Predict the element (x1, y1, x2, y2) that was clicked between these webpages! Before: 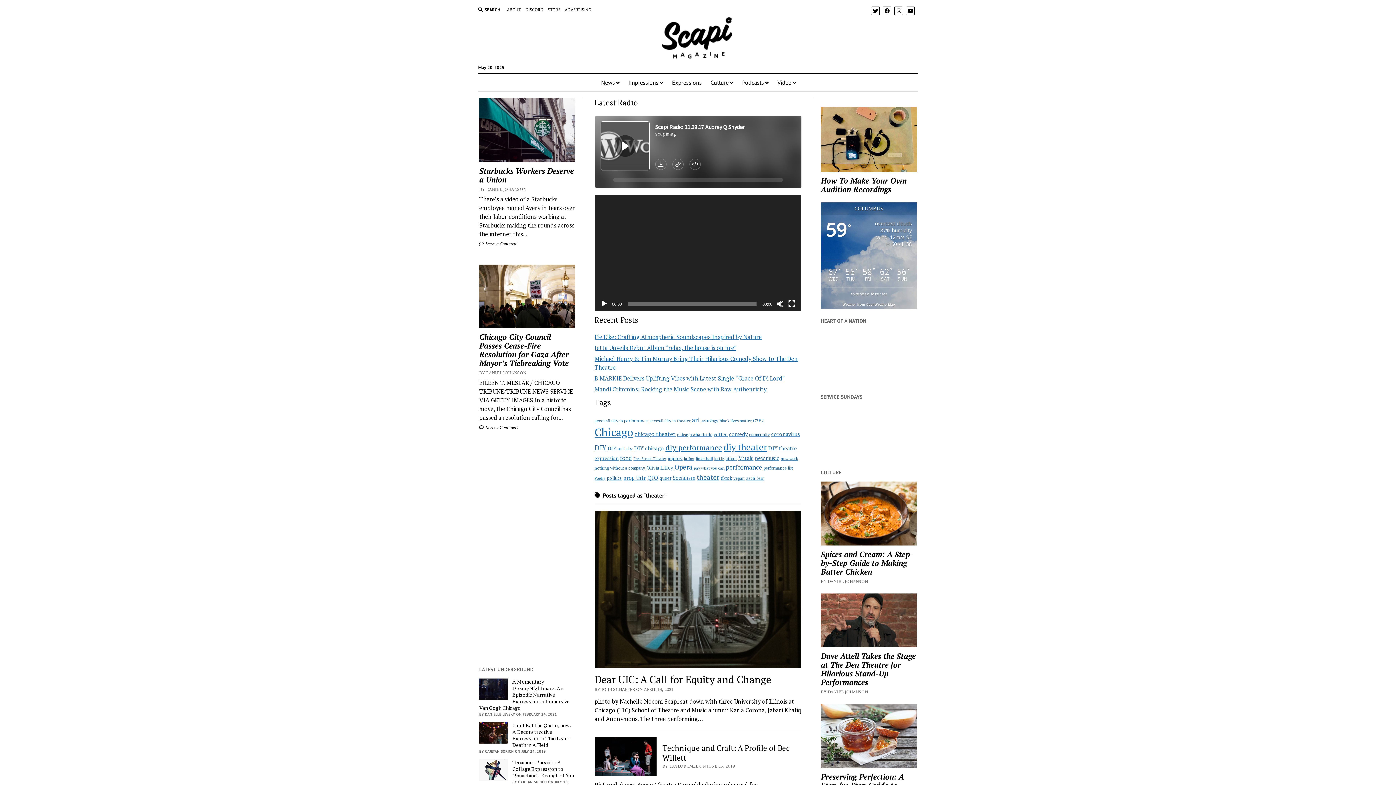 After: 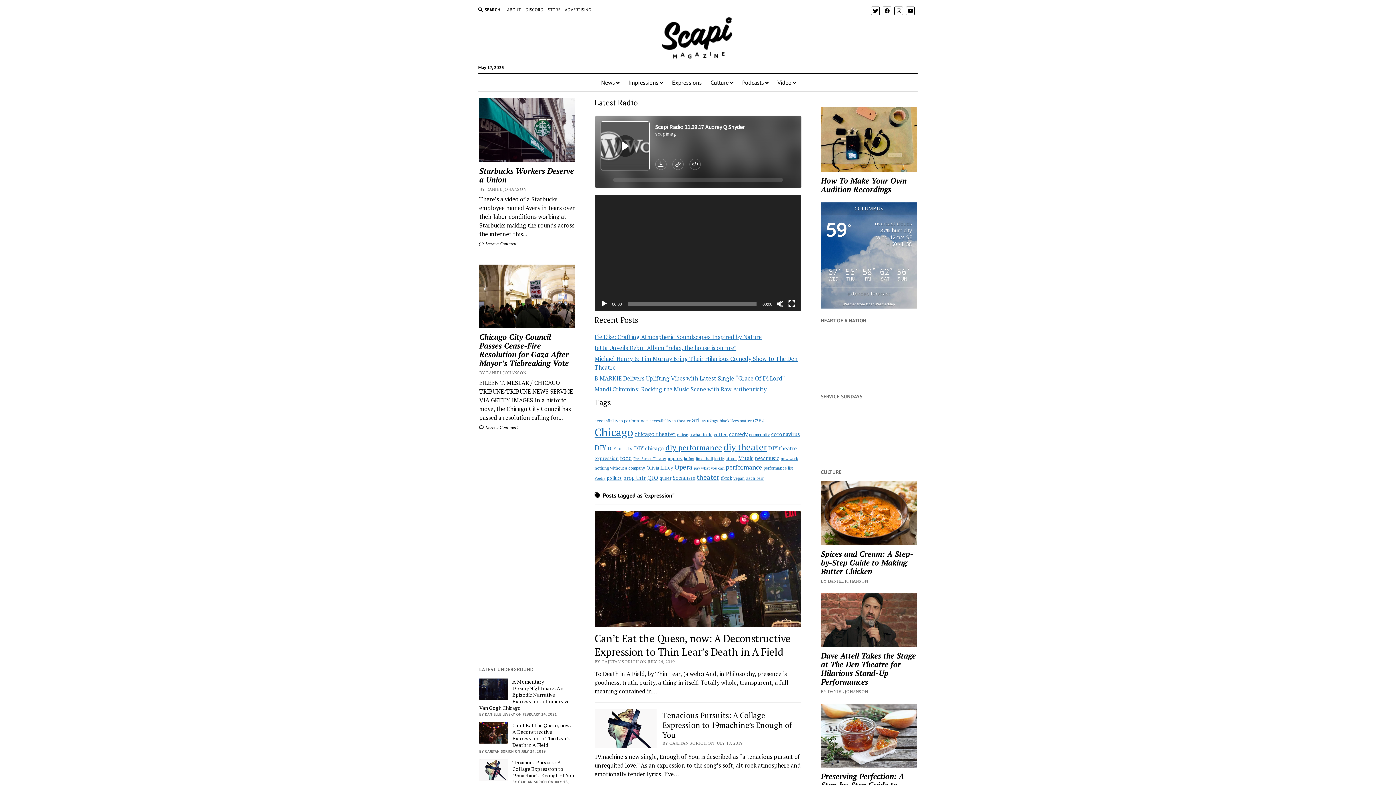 Action: bbox: (594, 455, 618, 461) label: expression (14 items)